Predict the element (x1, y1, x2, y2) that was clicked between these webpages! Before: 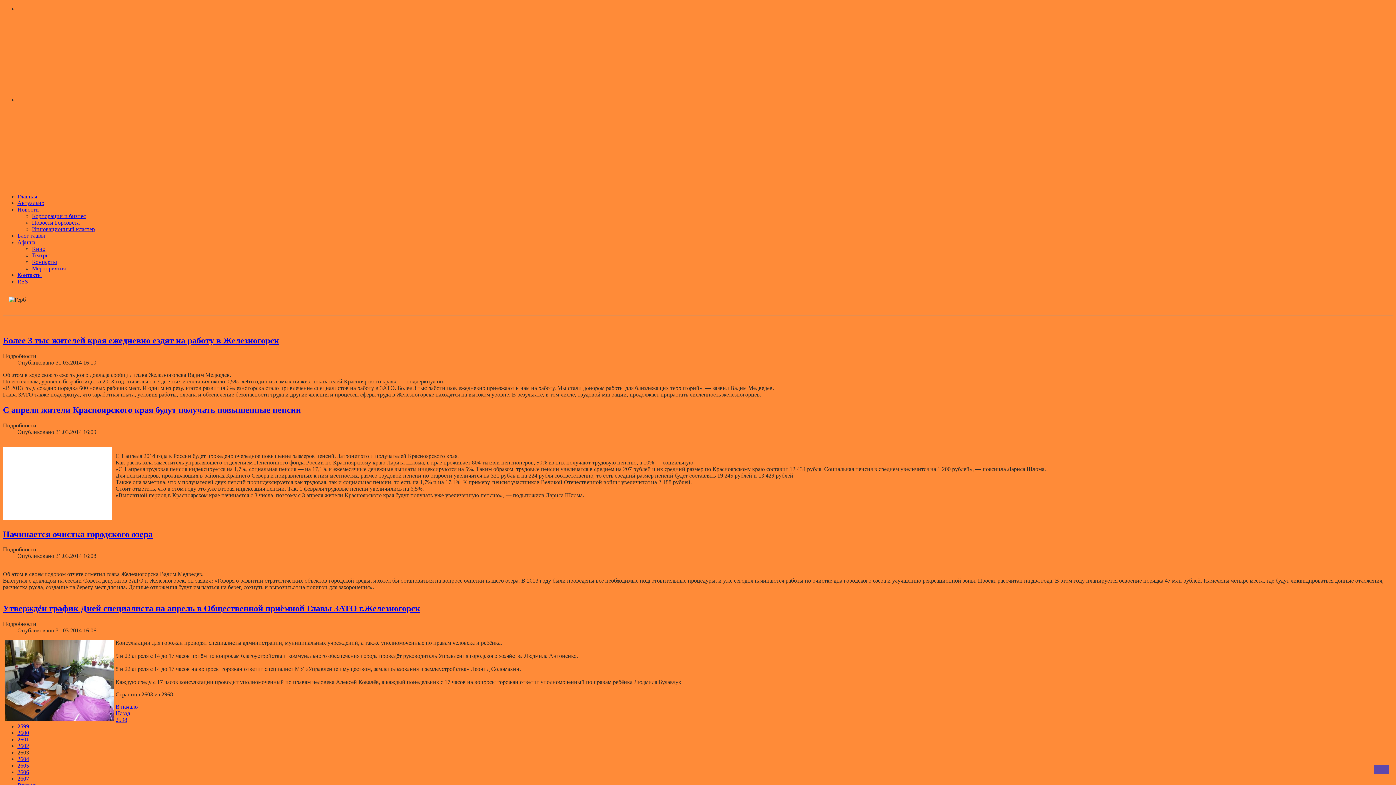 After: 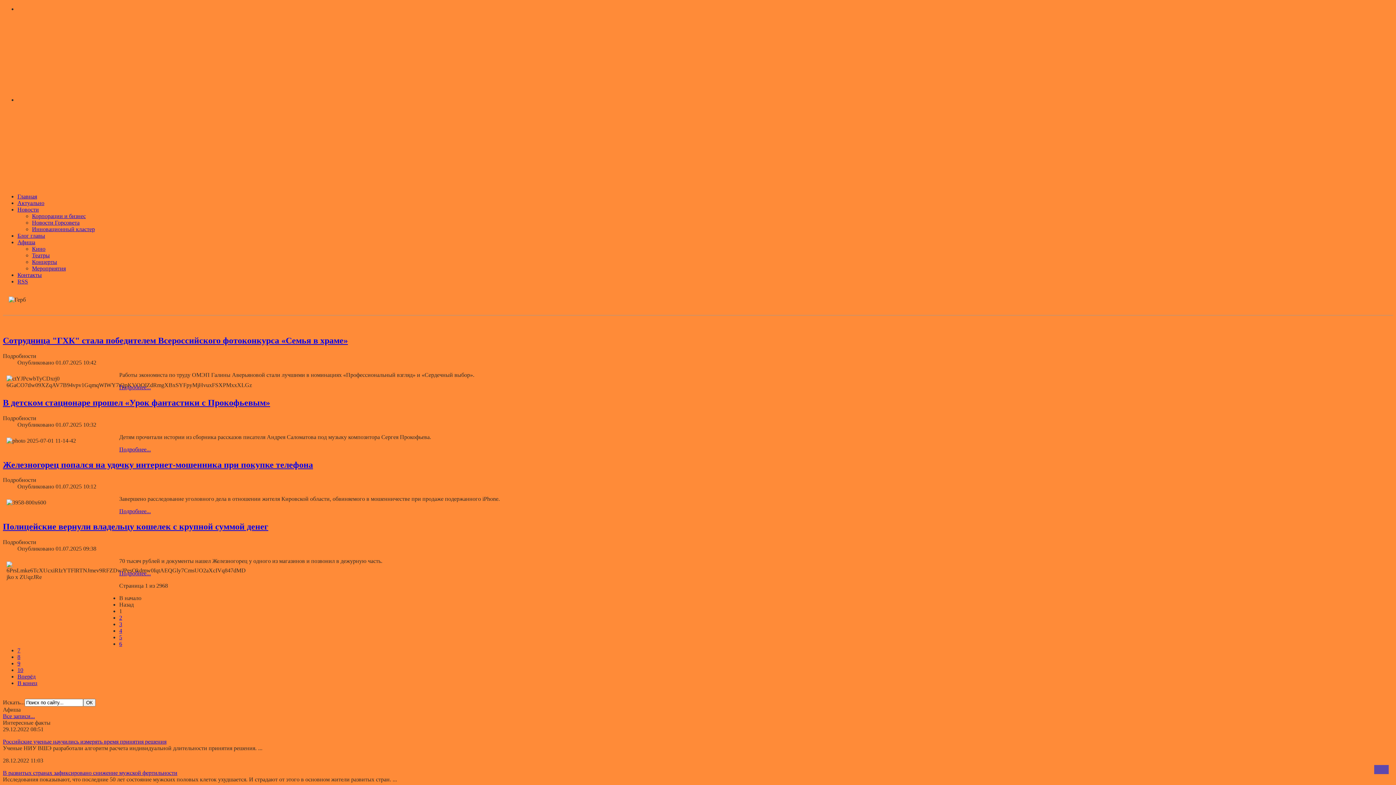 Action: bbox: (17, 206, 38, 212) label: Новости